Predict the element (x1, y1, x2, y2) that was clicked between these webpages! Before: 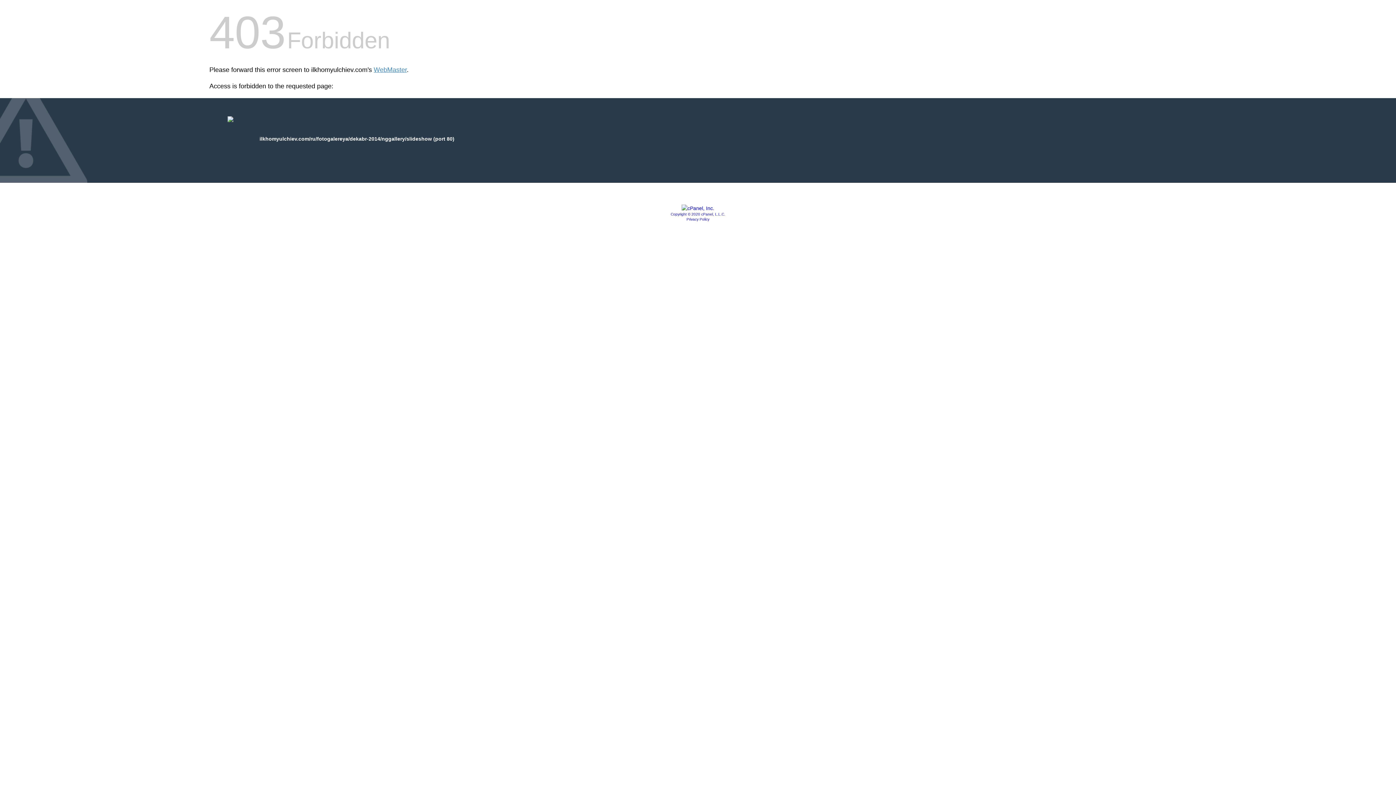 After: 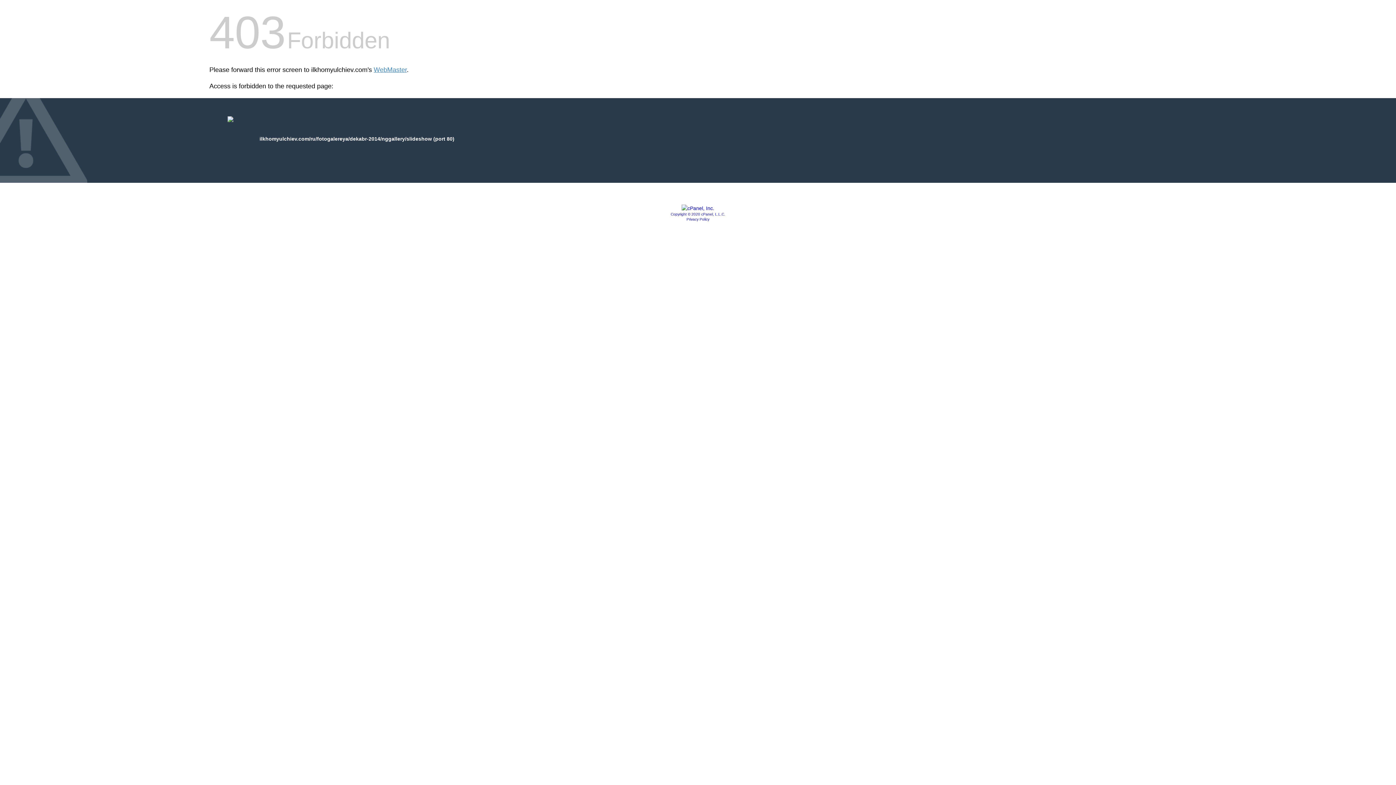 Action: bbox: (681, 205, 714, 211)